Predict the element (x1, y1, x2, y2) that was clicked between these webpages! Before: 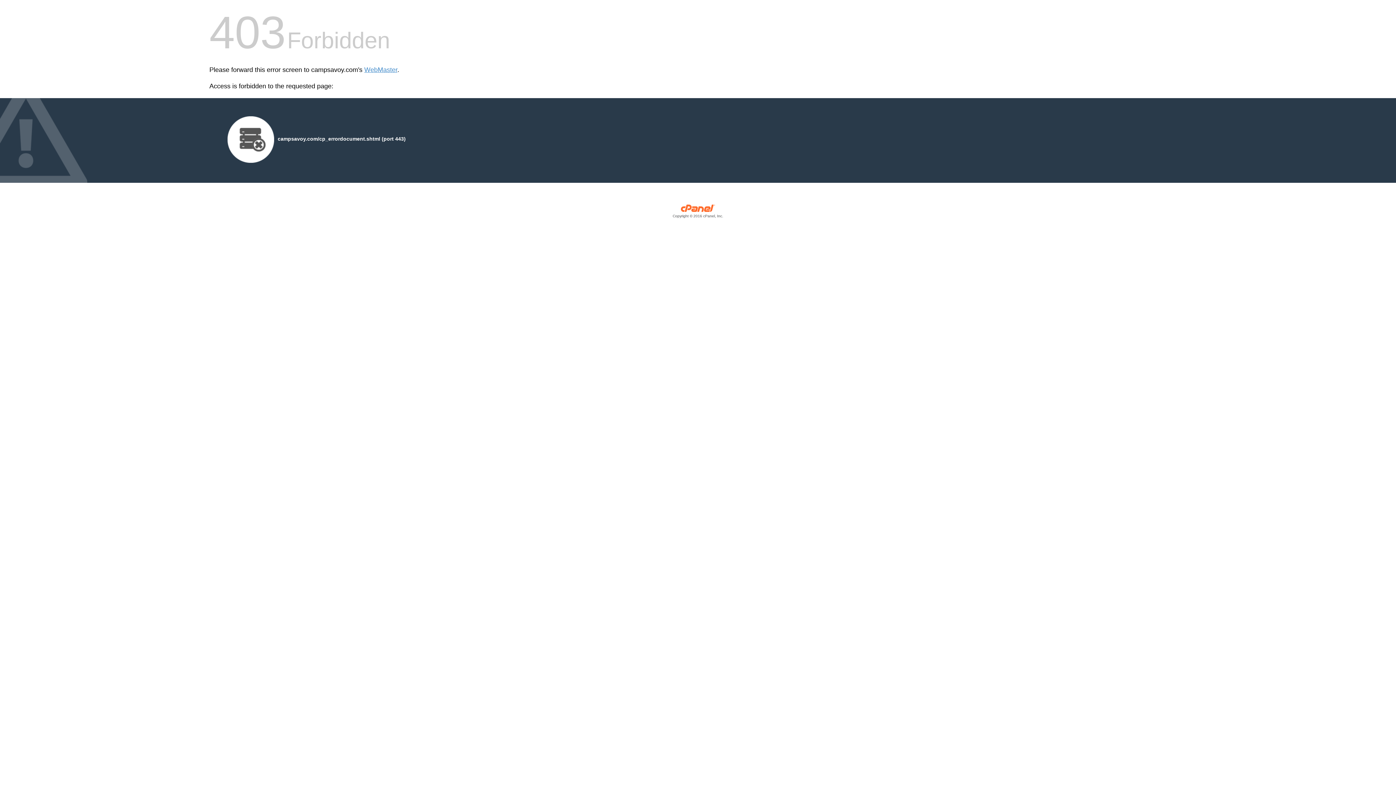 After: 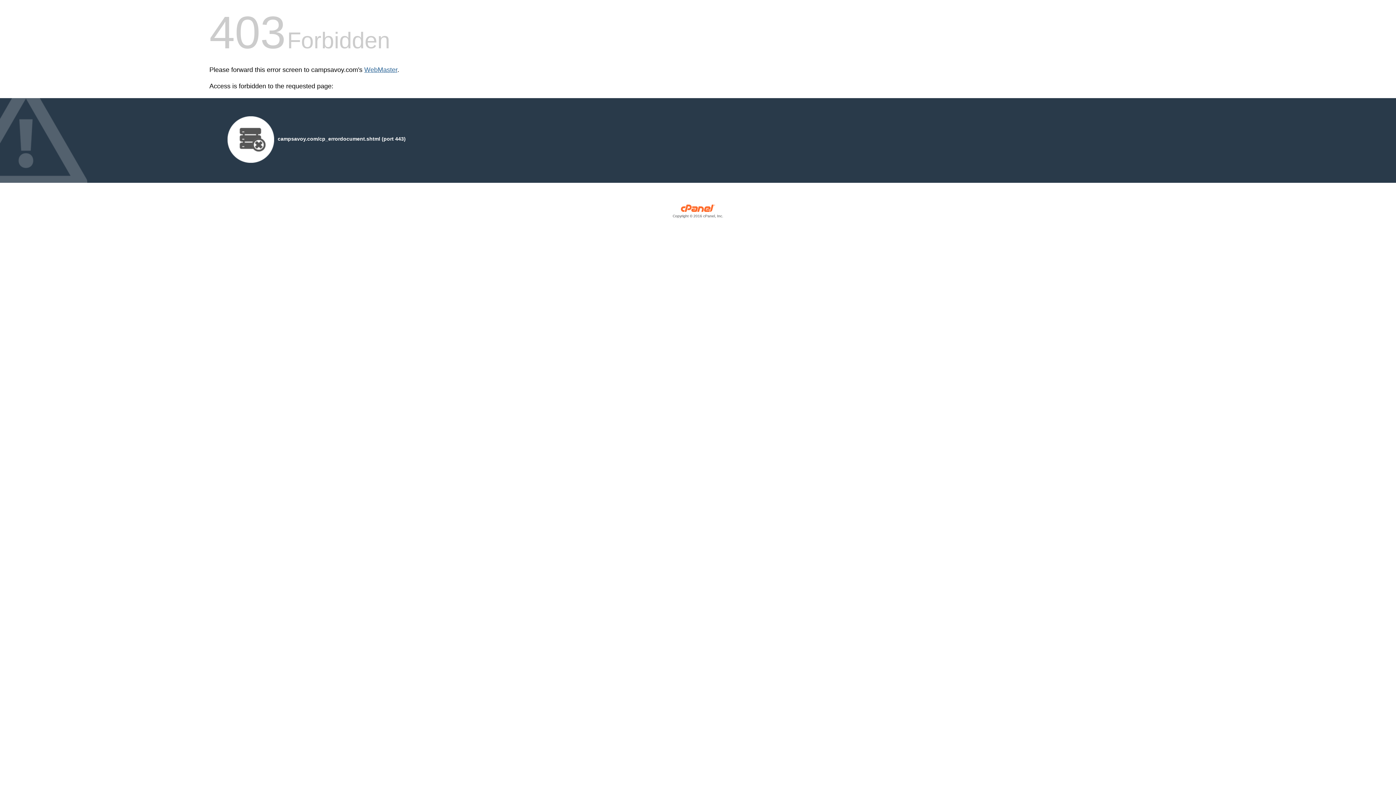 Action: label: WebMaster bbox: (364, 66, 397, 73)